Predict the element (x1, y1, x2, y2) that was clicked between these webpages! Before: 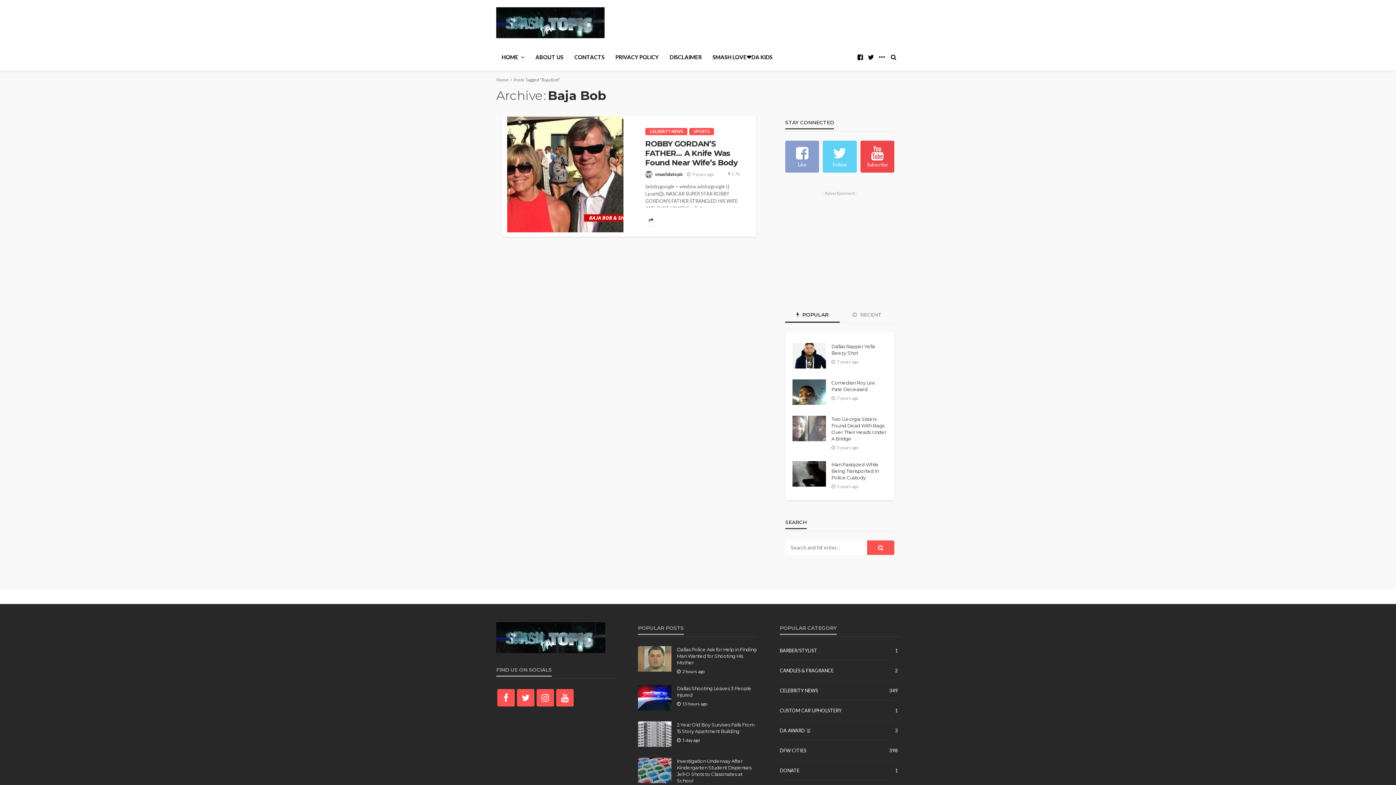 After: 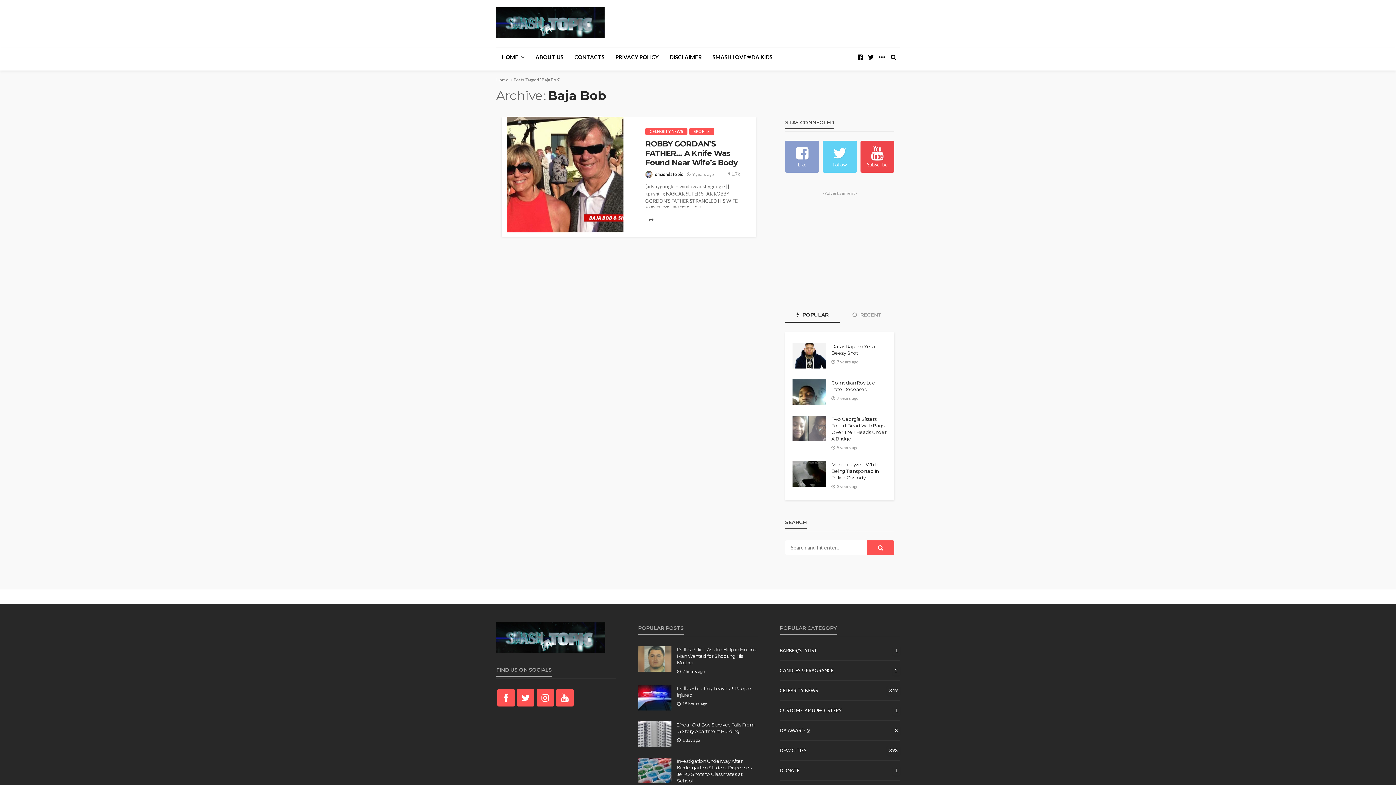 Action: label:  POPULAR bbox: (785, 308, 840, 322)